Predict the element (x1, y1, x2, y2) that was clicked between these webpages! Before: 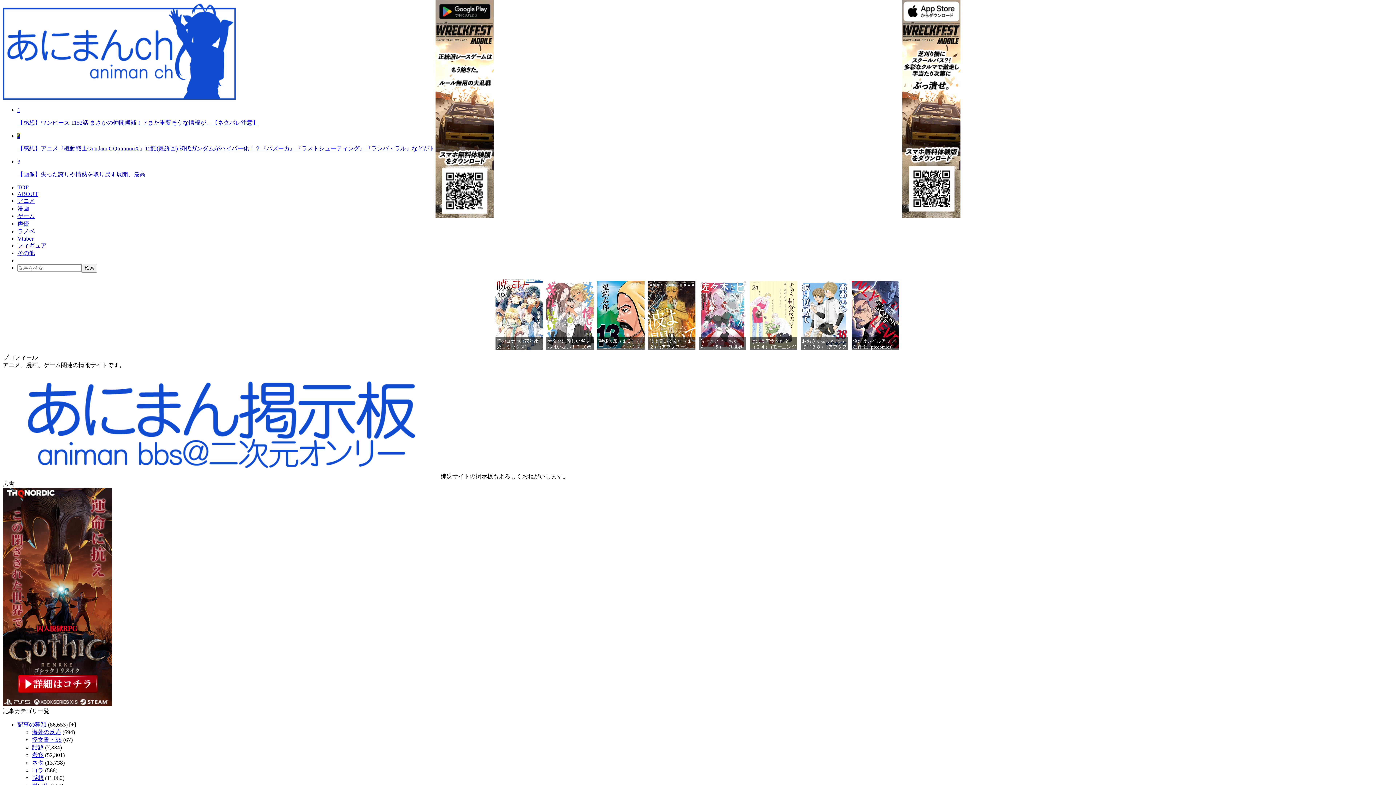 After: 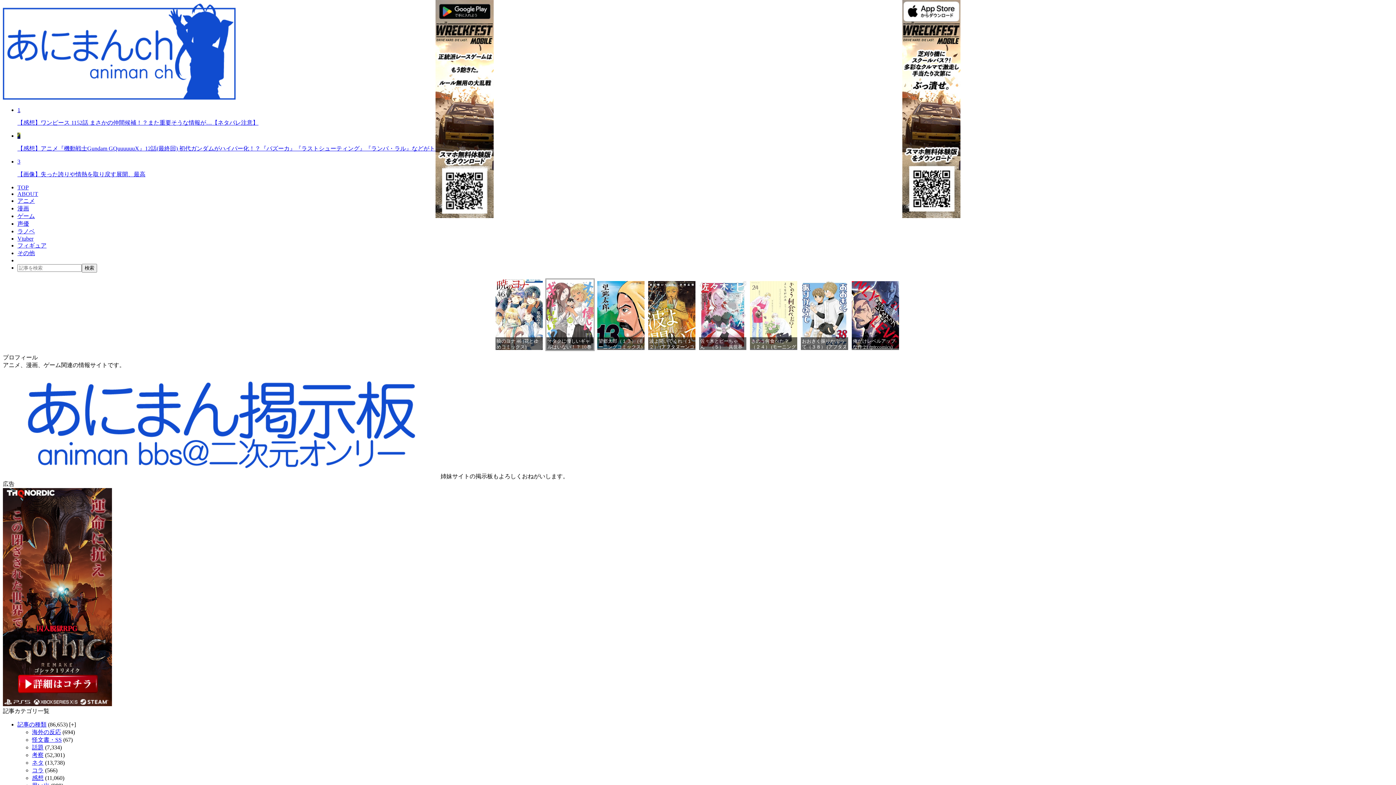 Action: bbox: (546, 279, 593, 350) label: オタクに優しいギャルはいない！？ 10巻【特典イラスト付き】 (ゼノンコミックス)
価格：¥755